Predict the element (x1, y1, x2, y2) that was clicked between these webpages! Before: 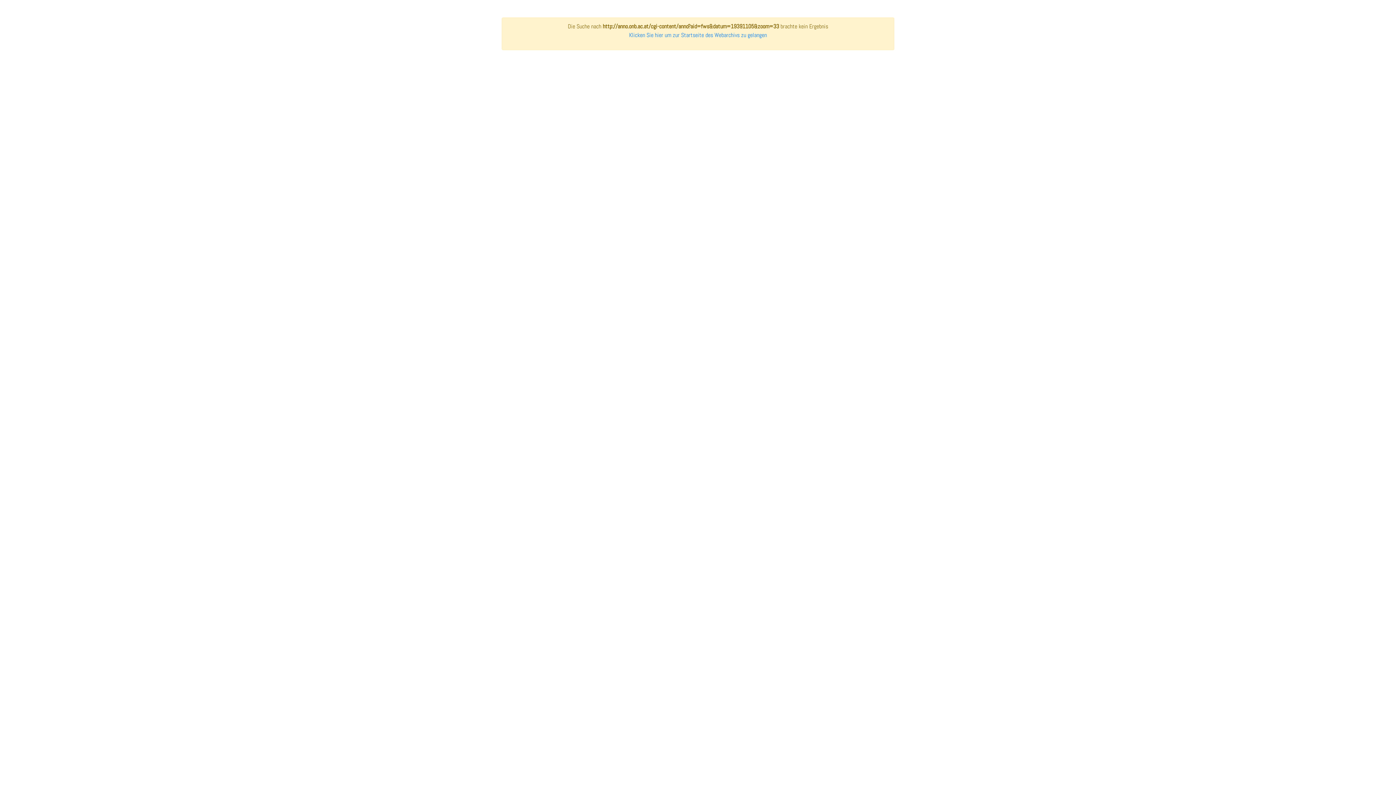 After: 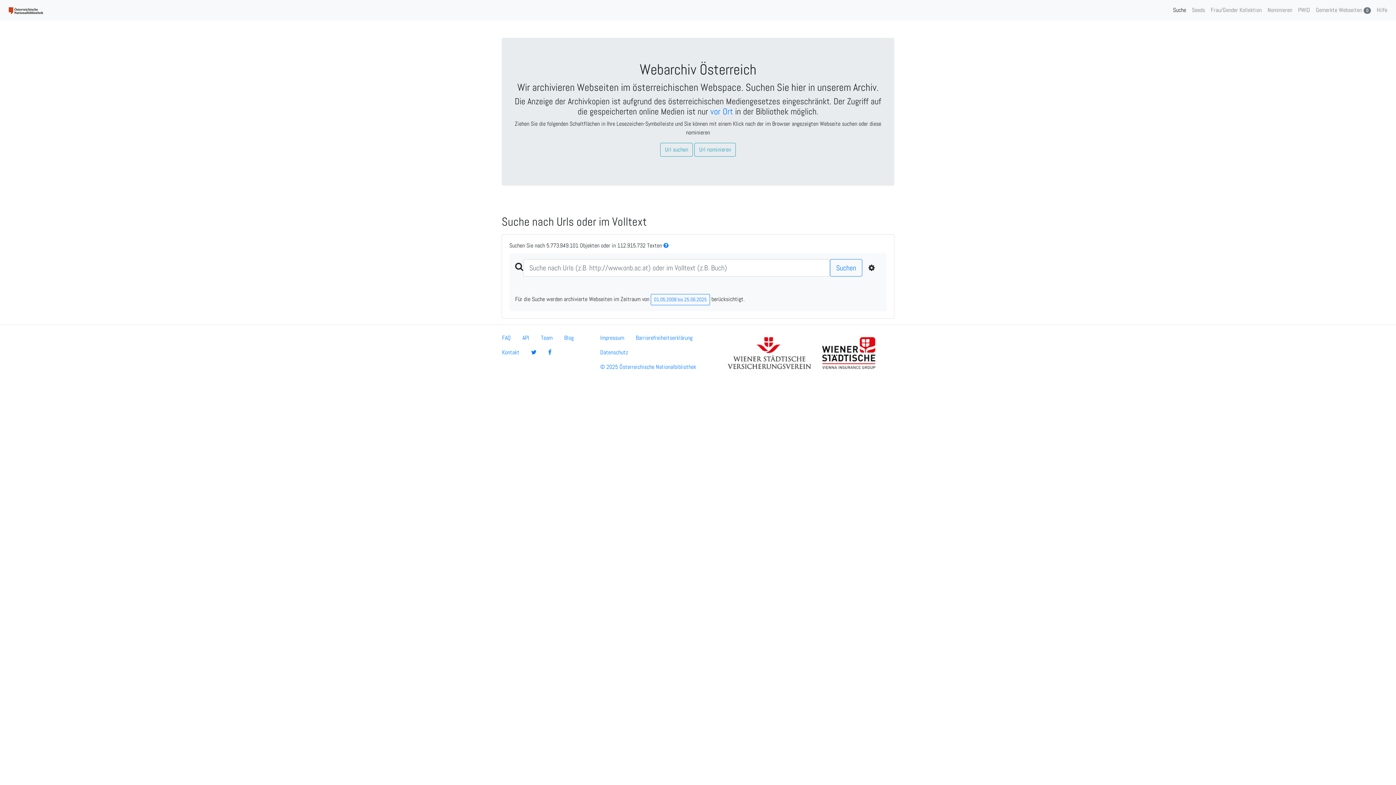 Action: bbox: (629, 31, 767, 38) label: Klicken Sie hier um zur Startseite des Webarchivs zu gelangen